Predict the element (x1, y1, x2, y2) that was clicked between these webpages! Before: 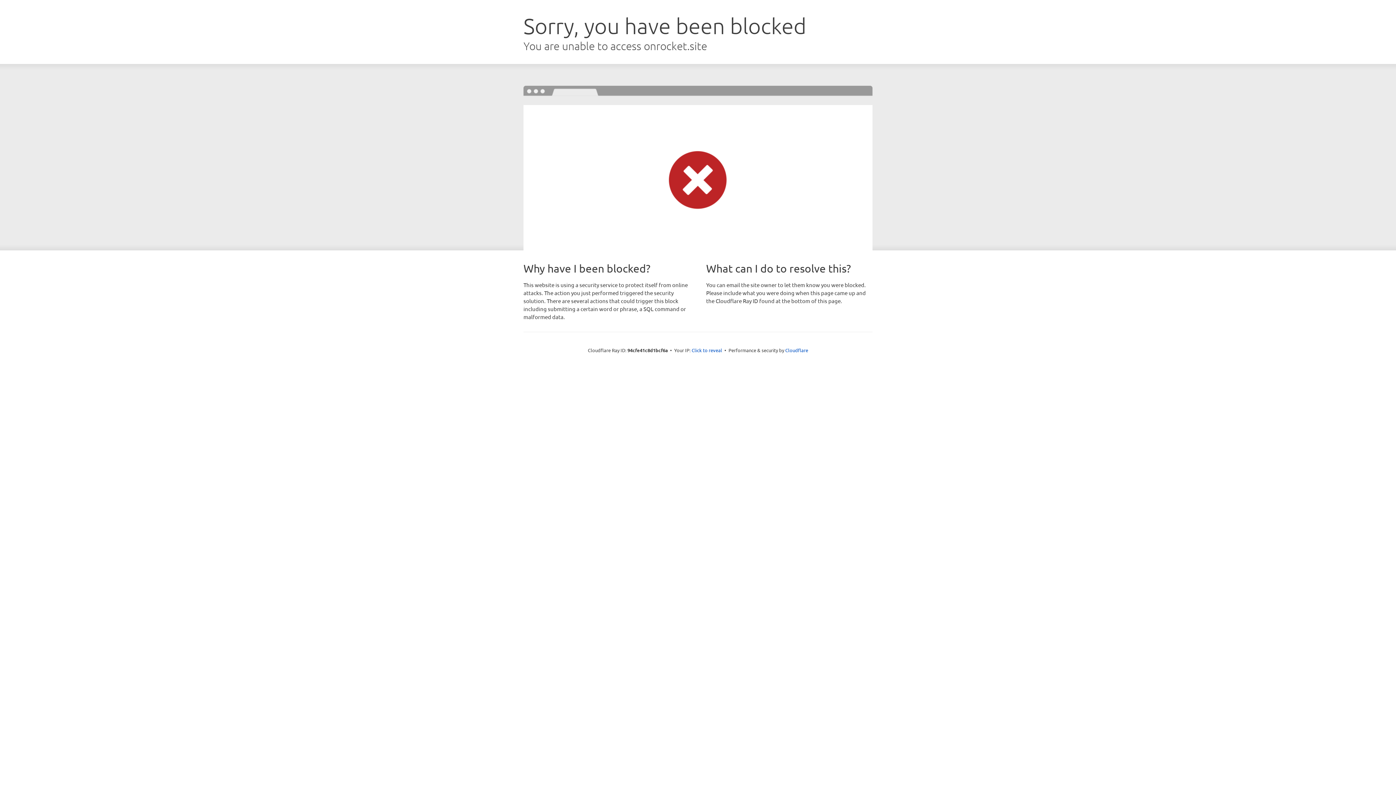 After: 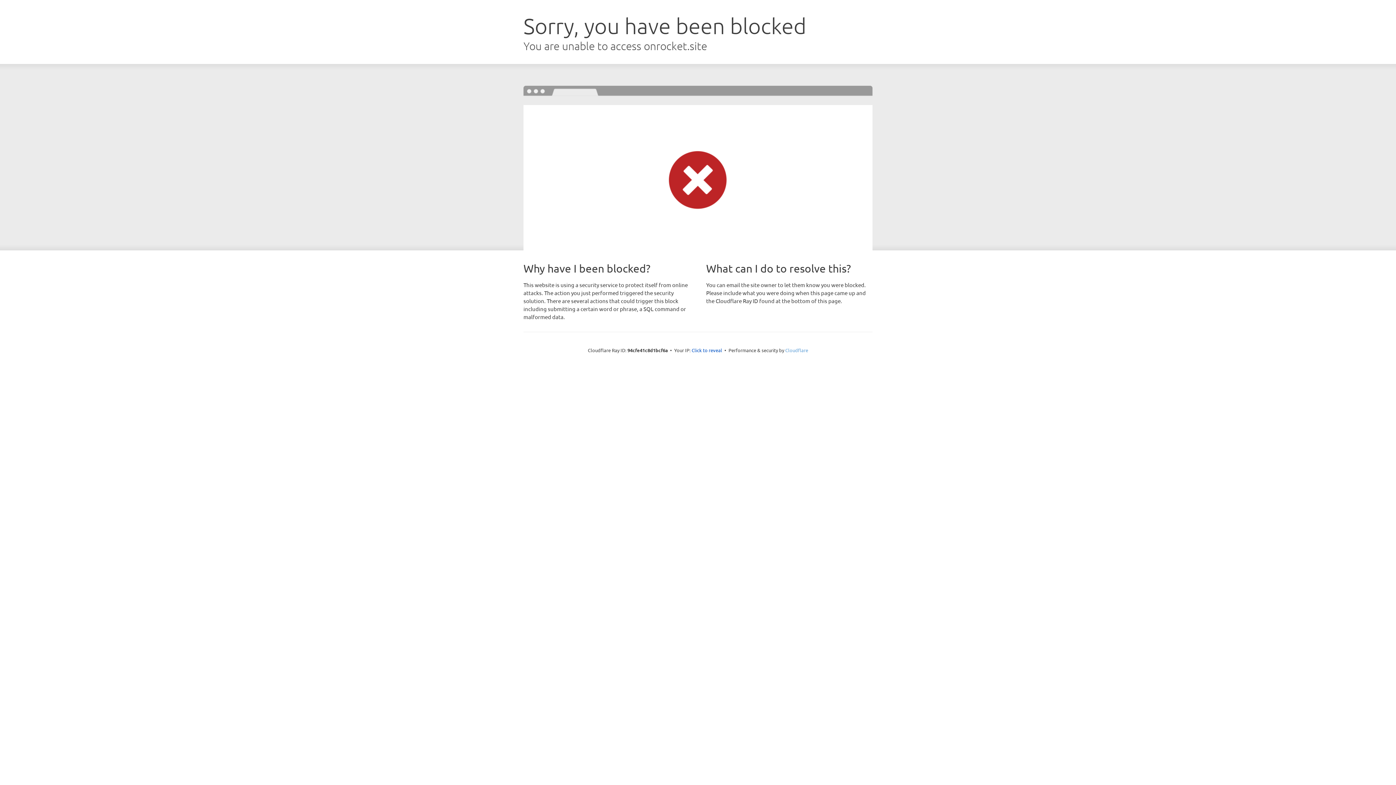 Action: label: Cloudflare bbox: (785, 347, 808, 353)